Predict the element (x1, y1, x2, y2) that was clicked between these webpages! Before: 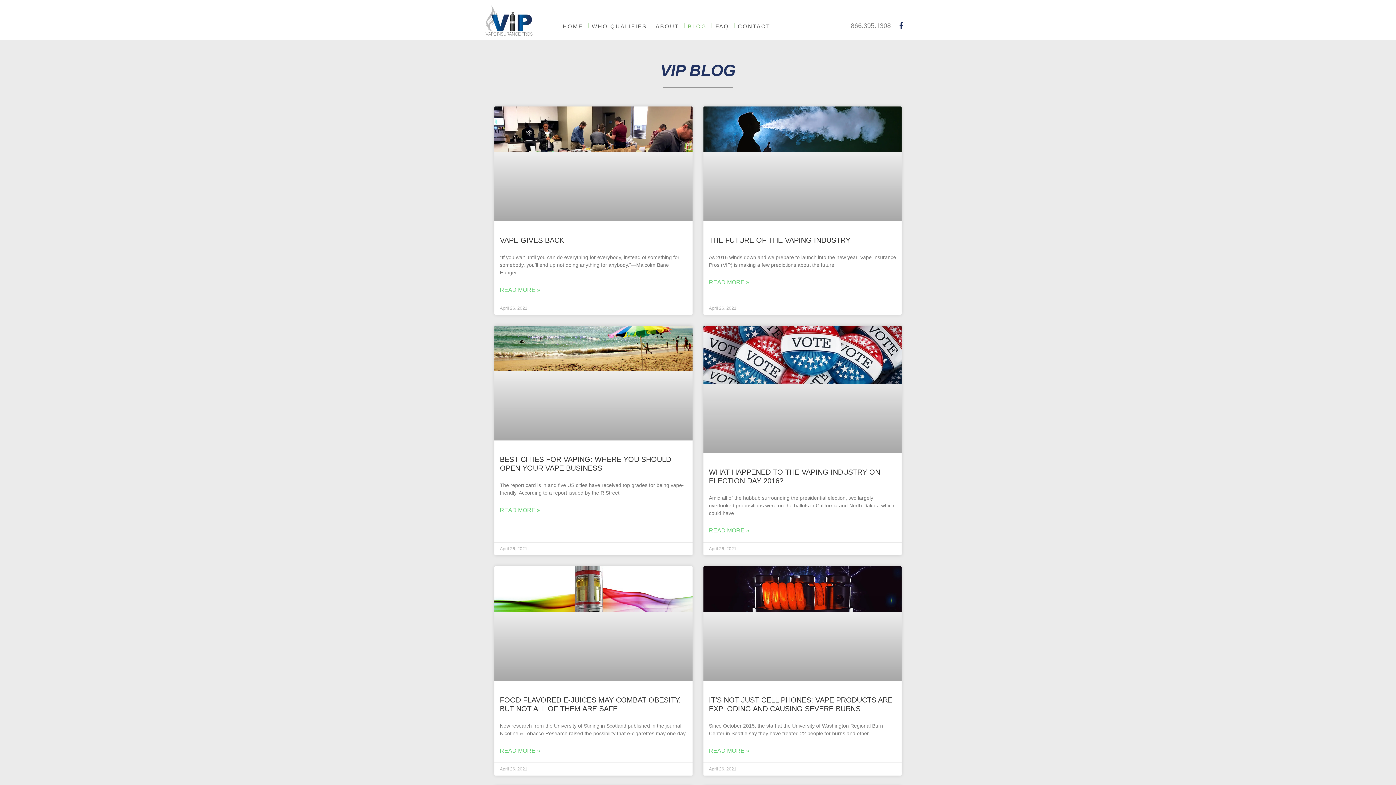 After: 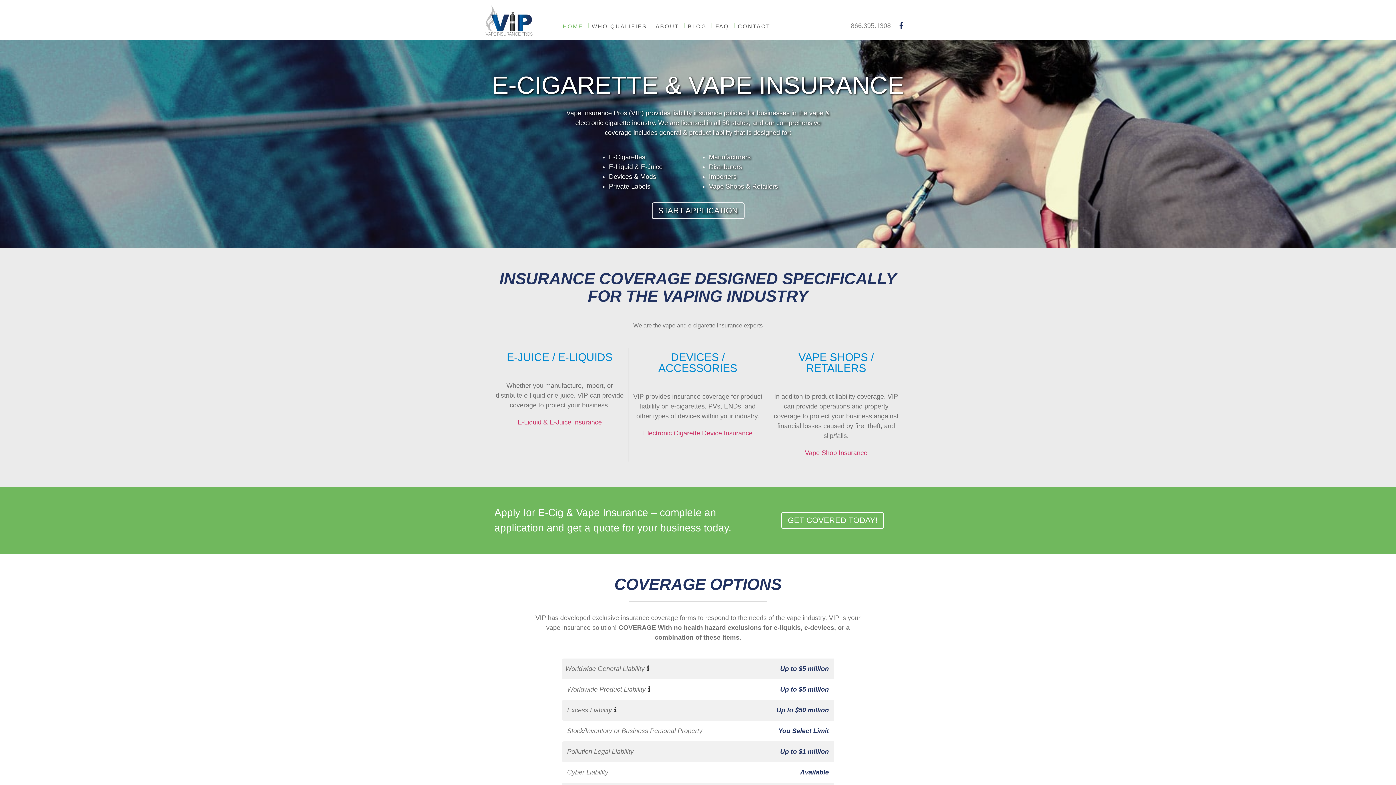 Action: label: HOME bbox: (558, 17, 587, 35)